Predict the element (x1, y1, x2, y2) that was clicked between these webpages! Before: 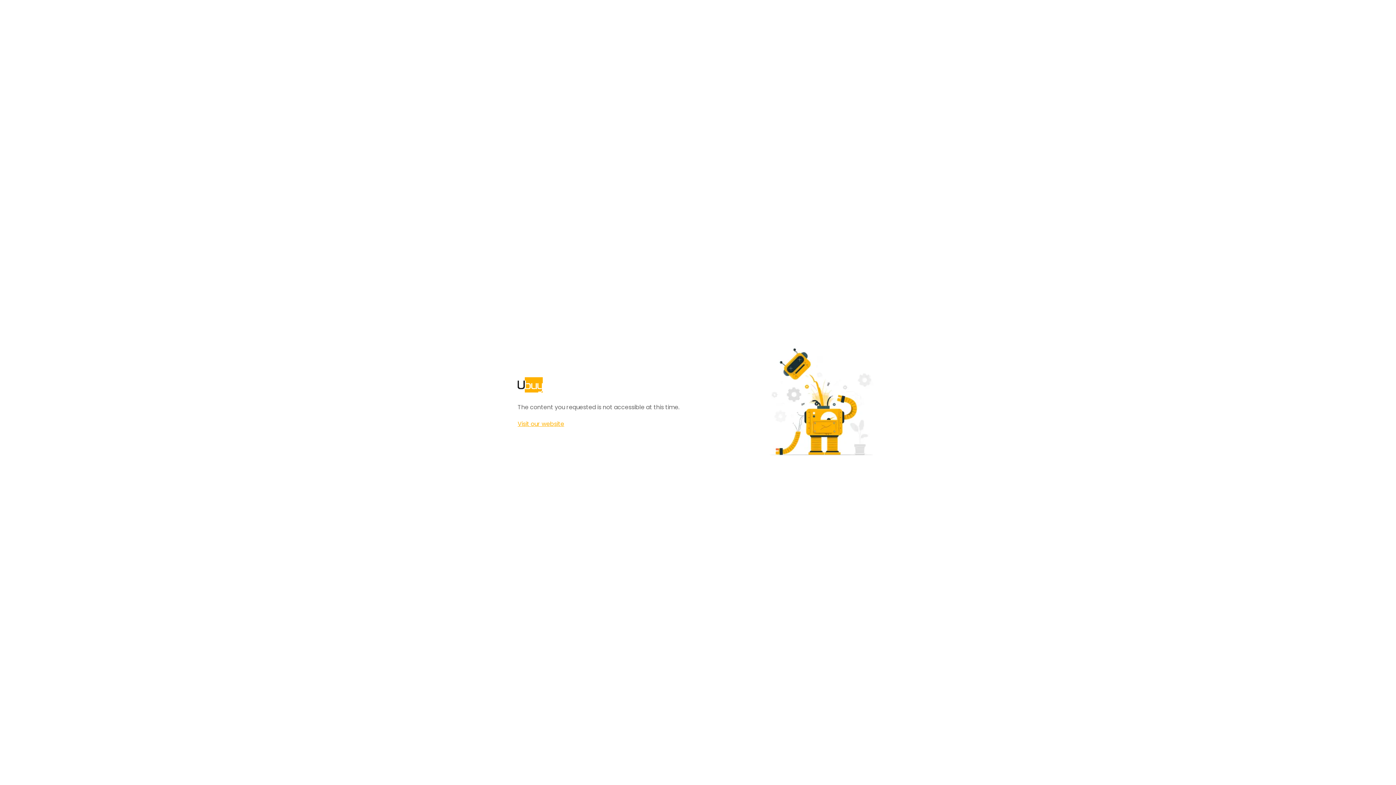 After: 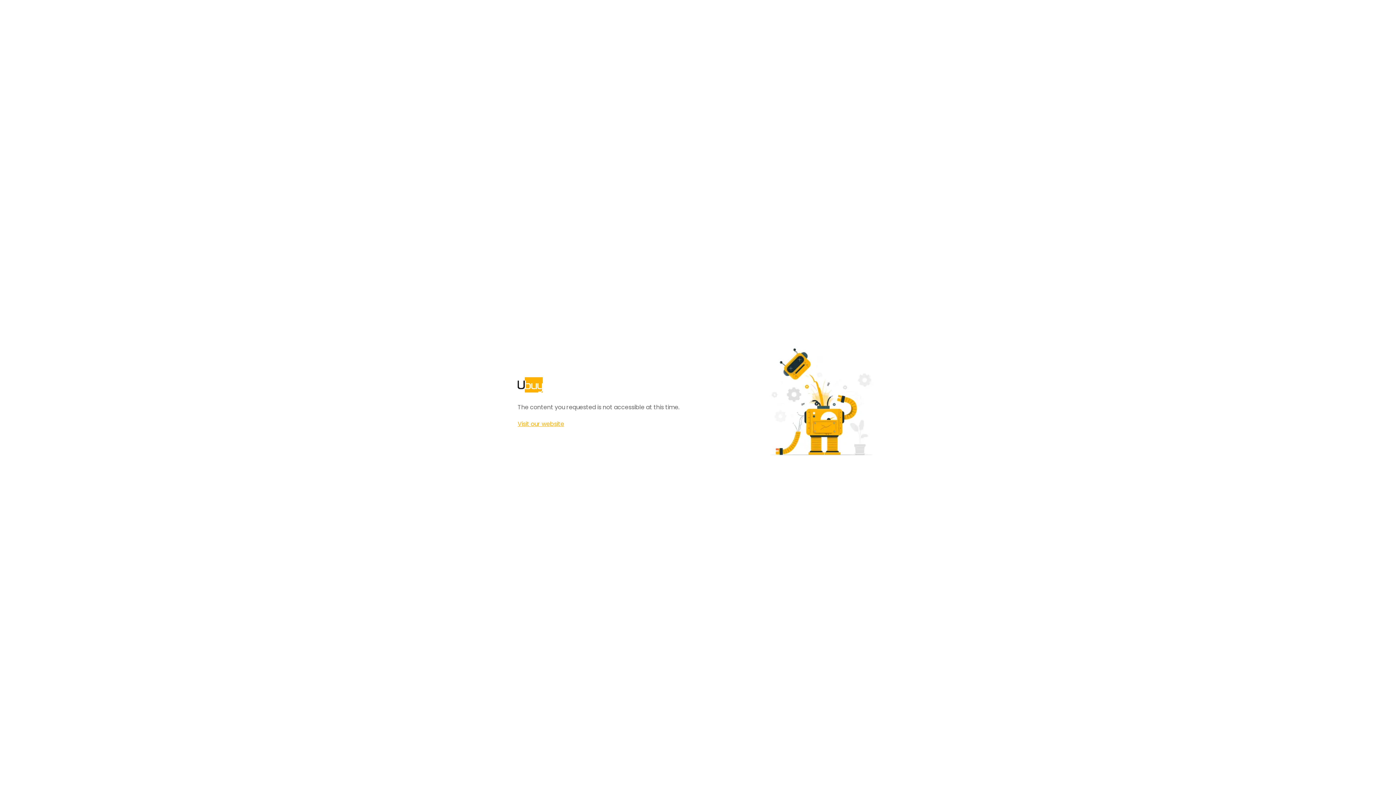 Action: bbox: (517, 420, 564, 428) label: Visit our website